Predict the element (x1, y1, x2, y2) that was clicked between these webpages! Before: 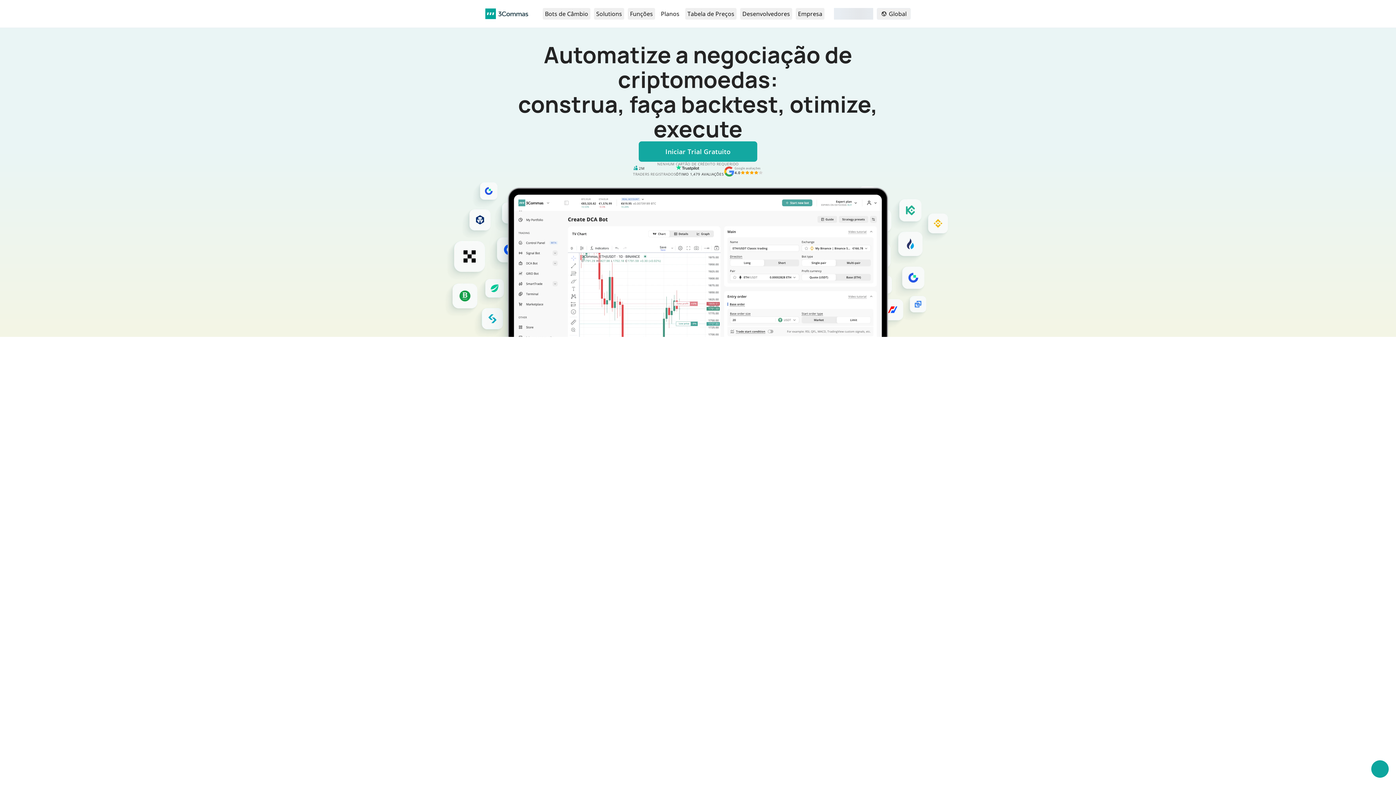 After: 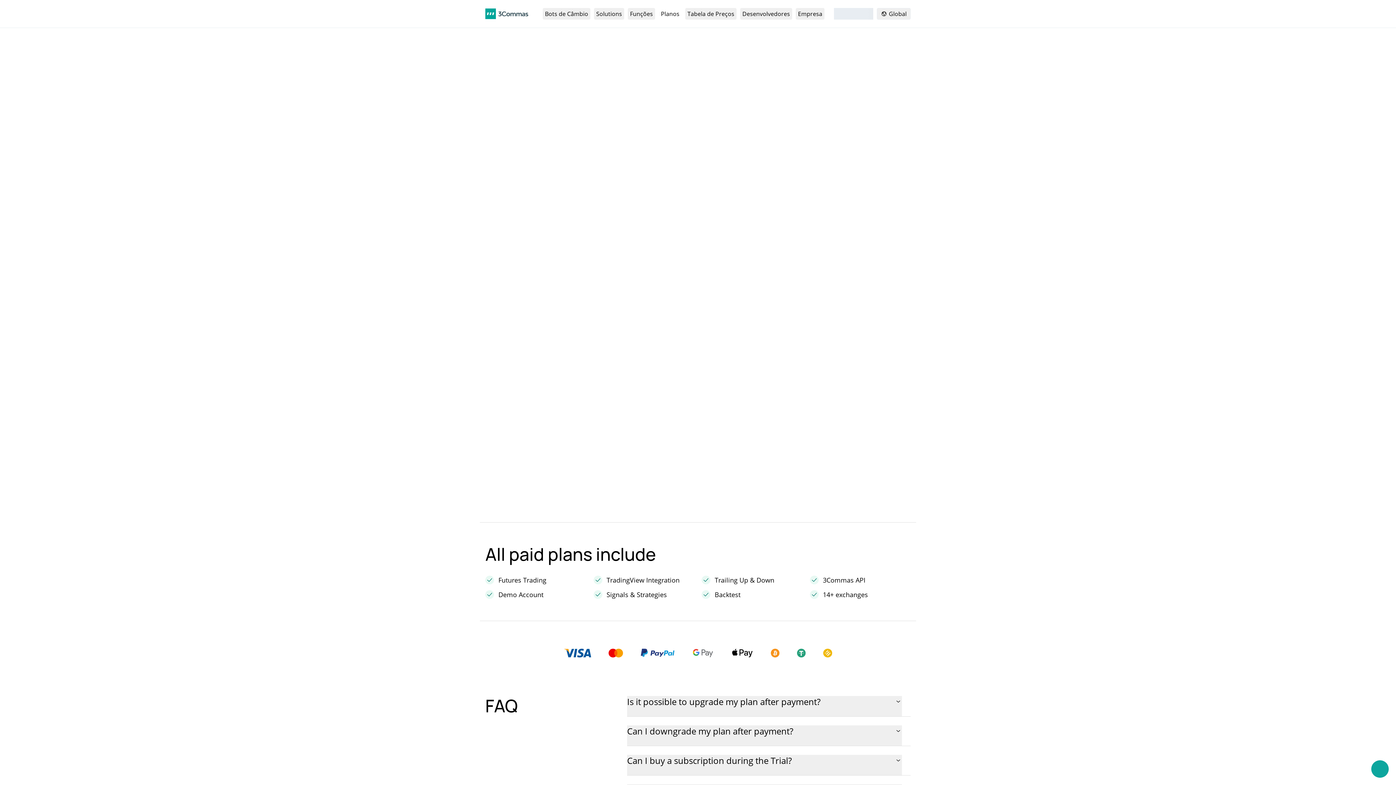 Action: label: Planos bbox: (658, 8, 681, 19)